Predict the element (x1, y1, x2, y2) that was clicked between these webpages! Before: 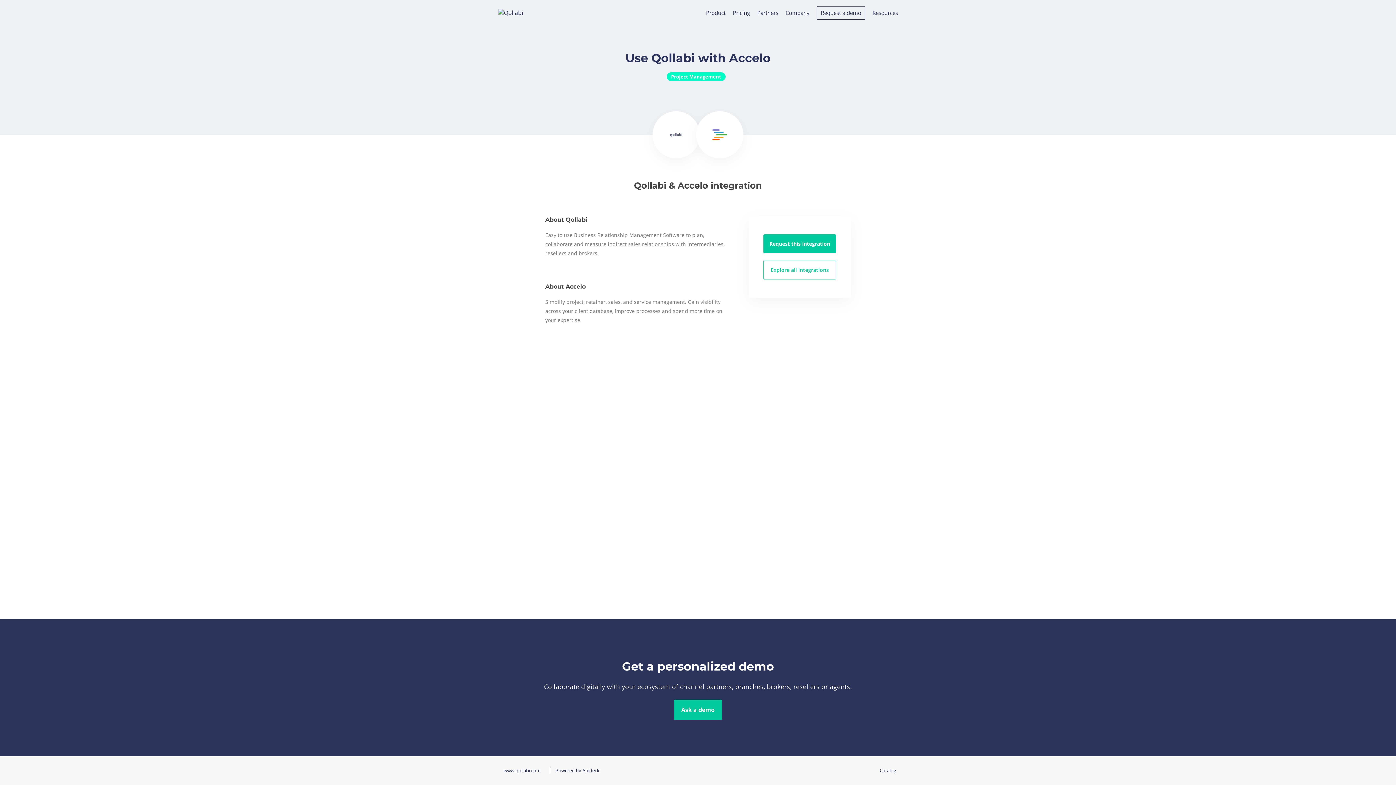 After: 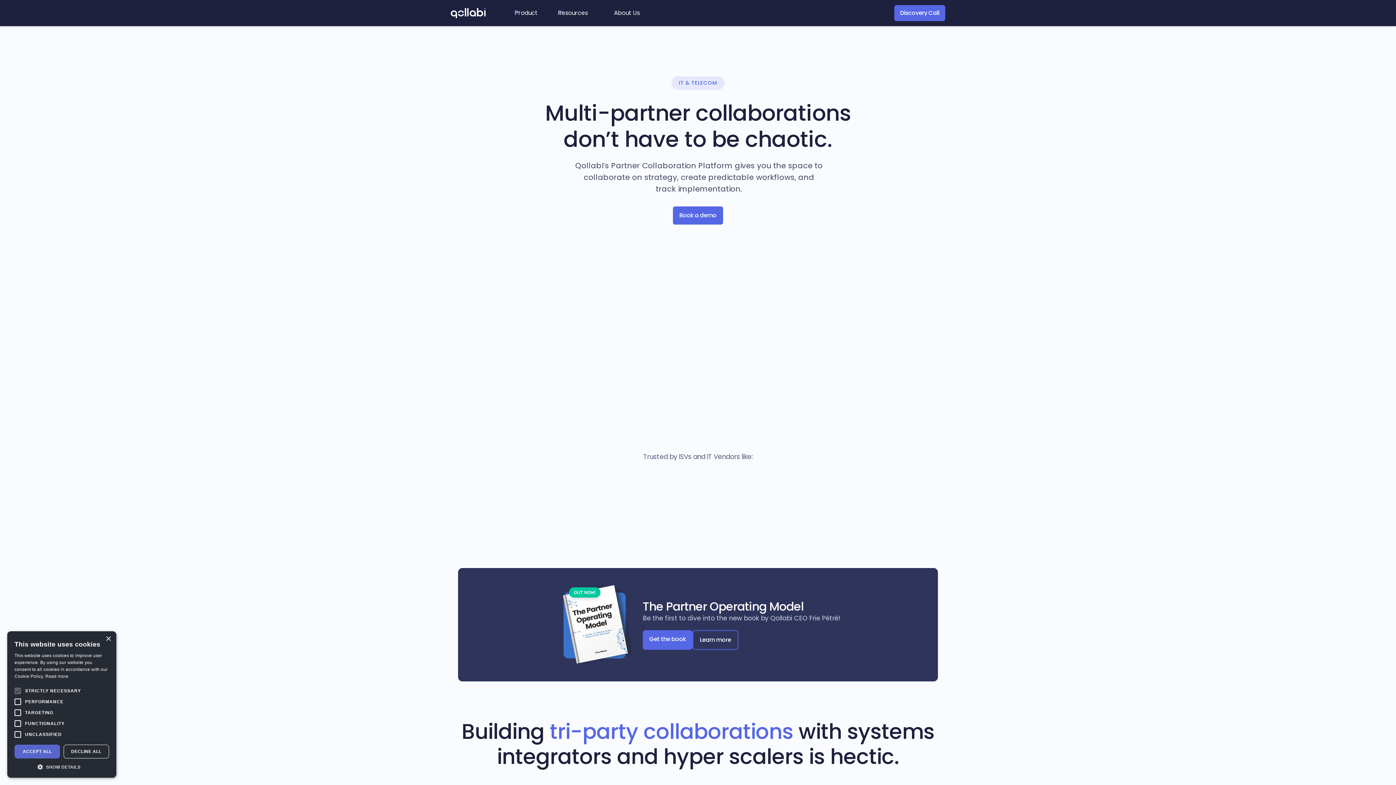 Action: bbox: (733, 9, 750, 16) label: Pricing